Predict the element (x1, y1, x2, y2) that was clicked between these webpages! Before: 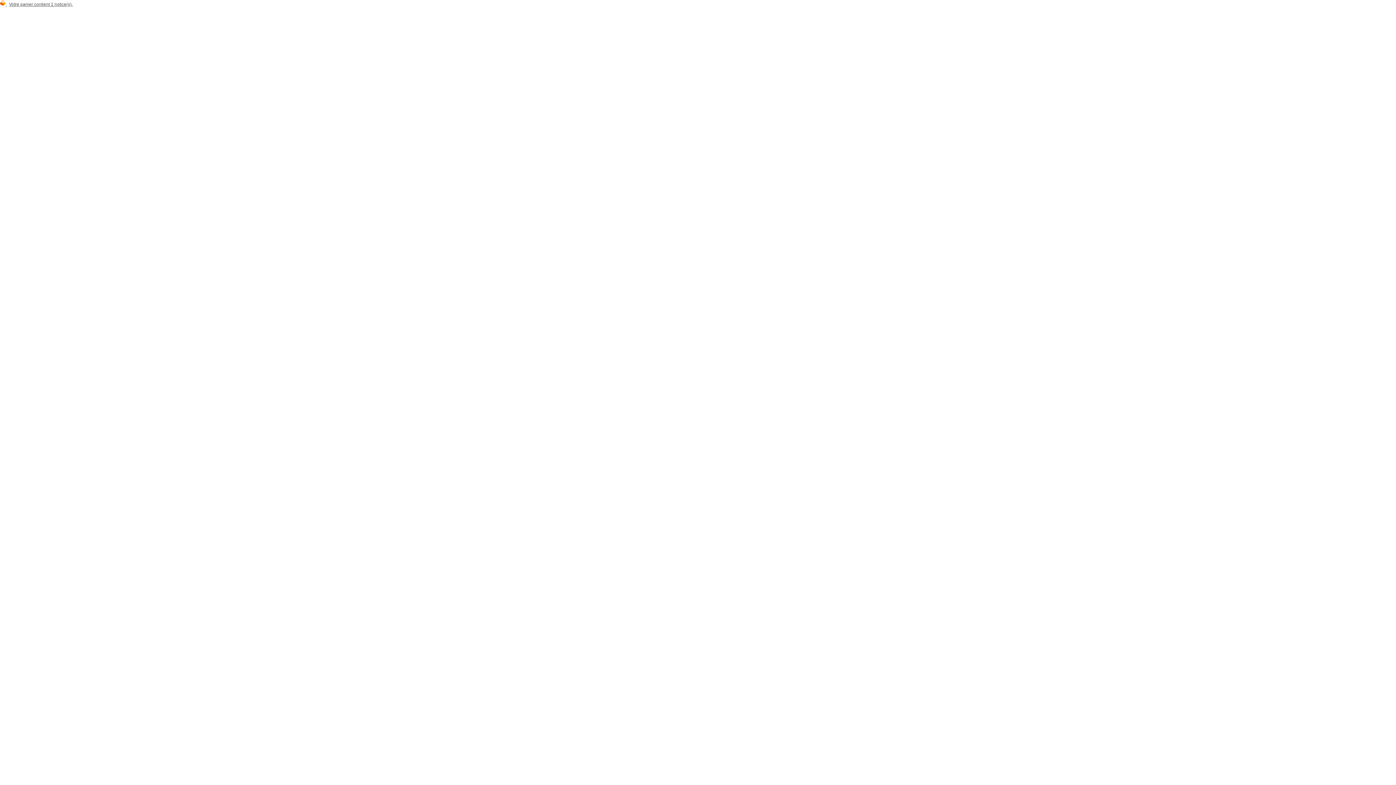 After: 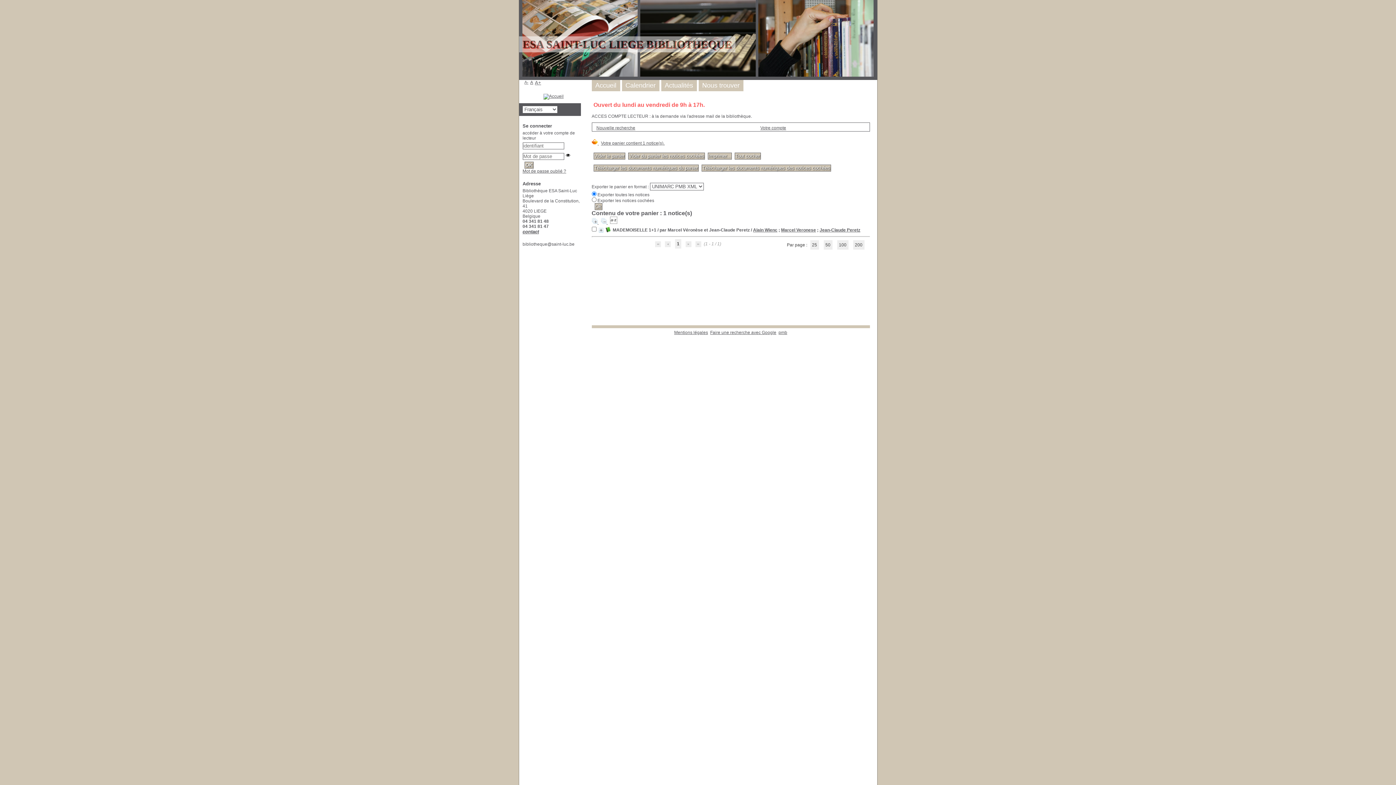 Action: label: Votre panier contient 1 notice(s). bbox: (9, 1, 72, 6)